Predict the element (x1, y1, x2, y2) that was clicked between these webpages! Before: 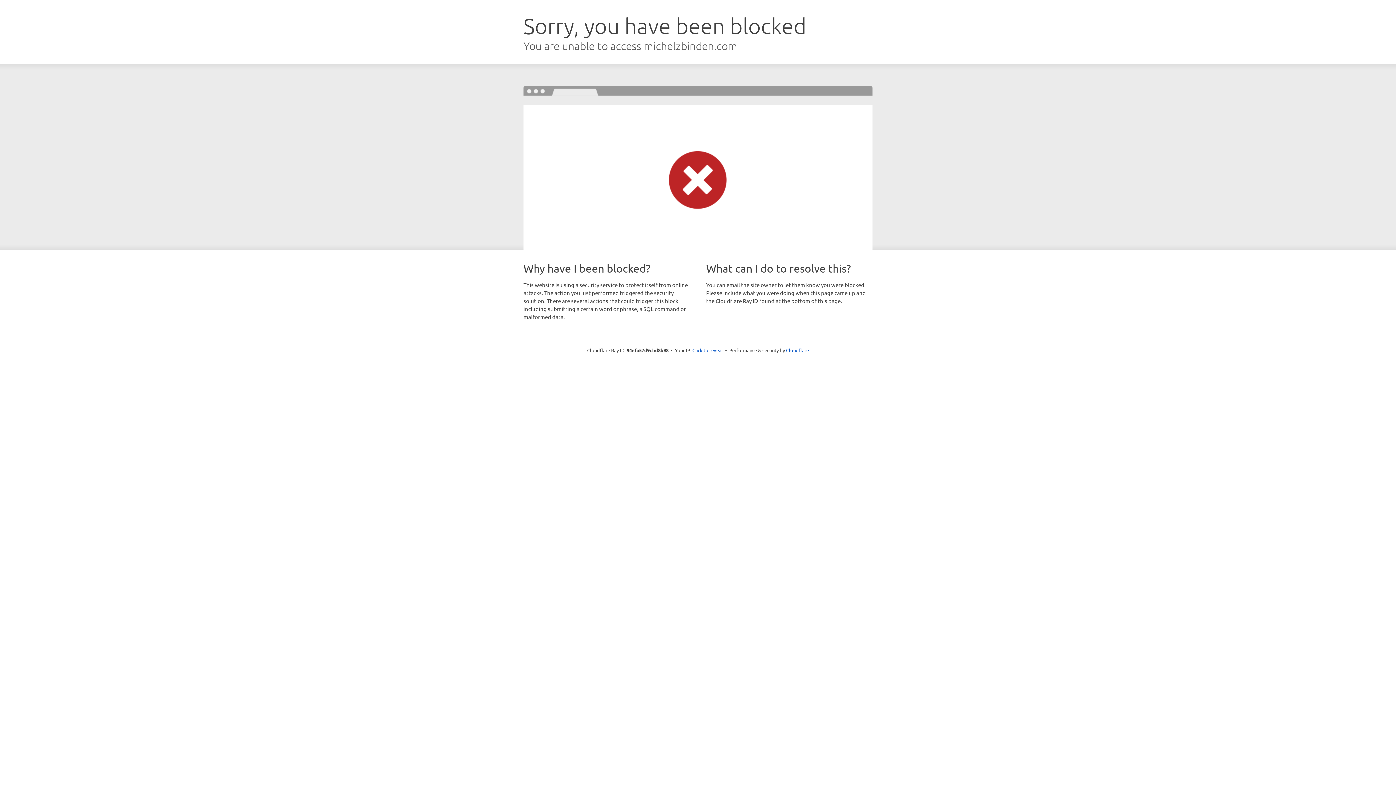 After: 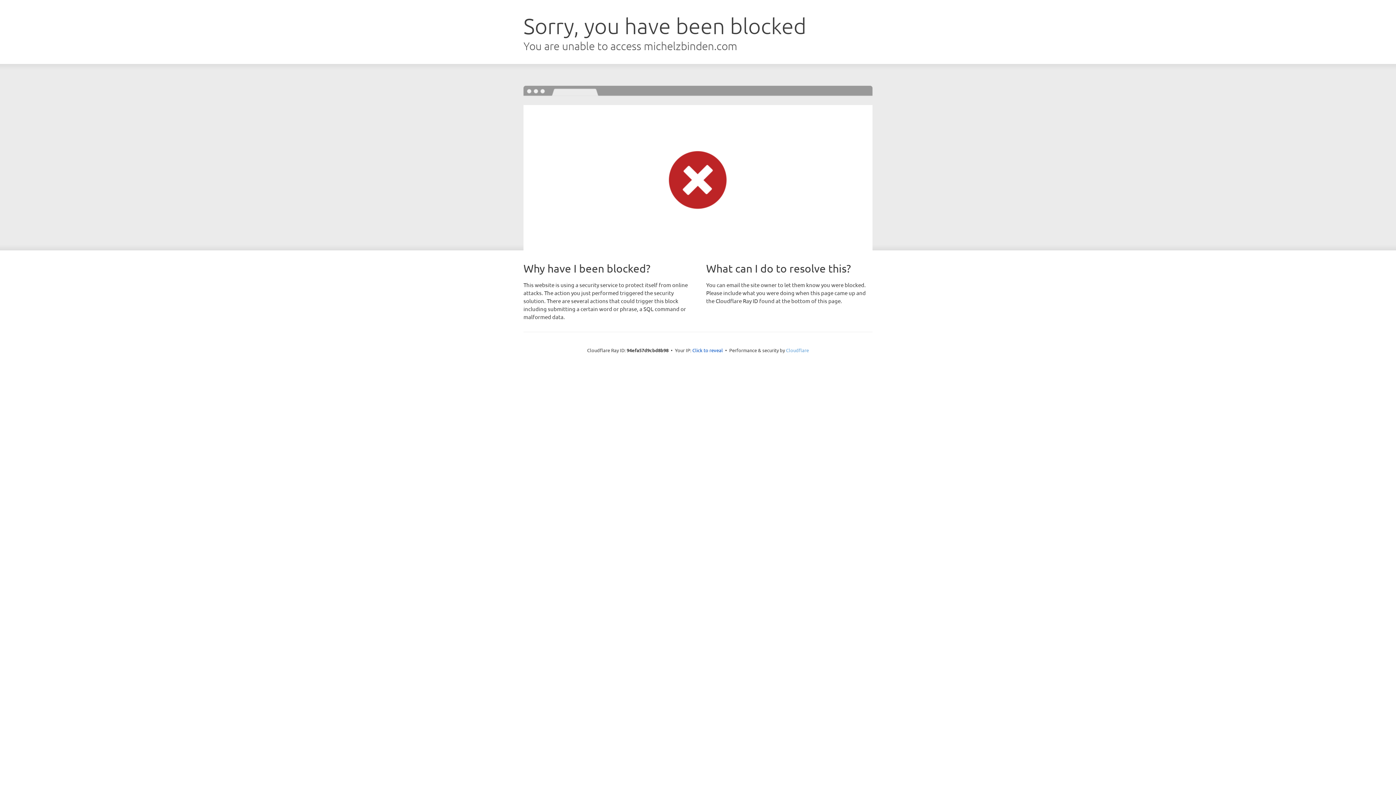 Action: label: Cloudflare bbox: (786, 347, 809, 353)